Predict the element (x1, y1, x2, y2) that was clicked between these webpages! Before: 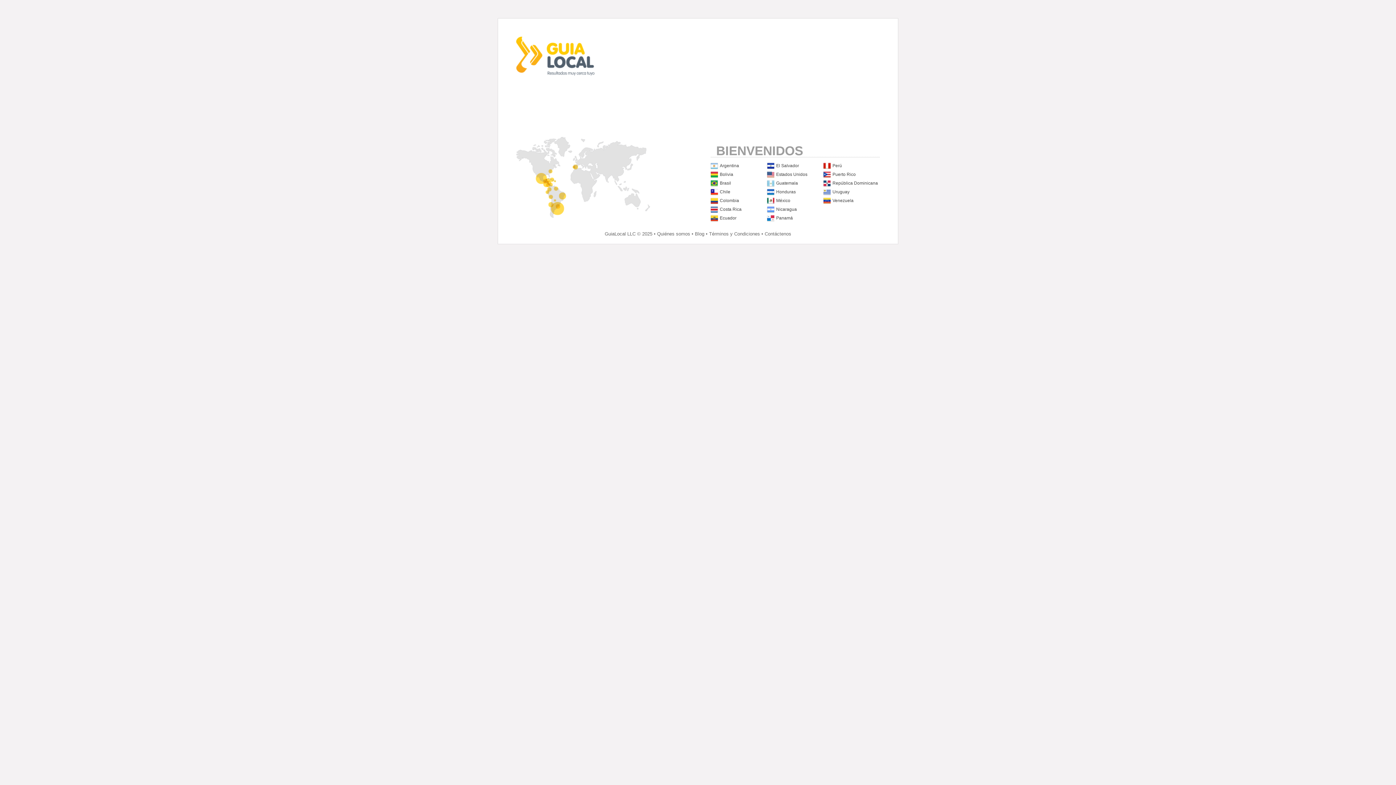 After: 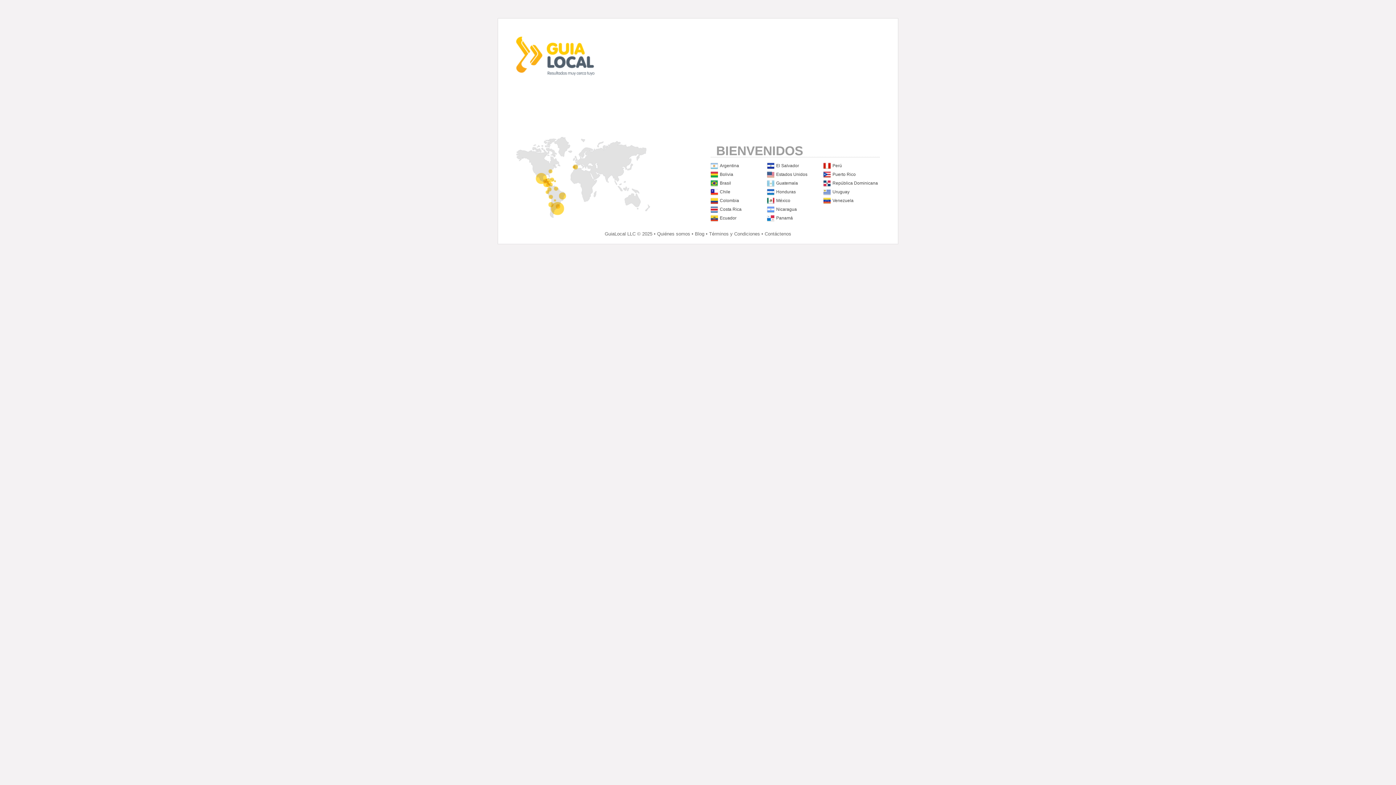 Action: label: Quiénes somos bbox: (657, 231, 690, 236)